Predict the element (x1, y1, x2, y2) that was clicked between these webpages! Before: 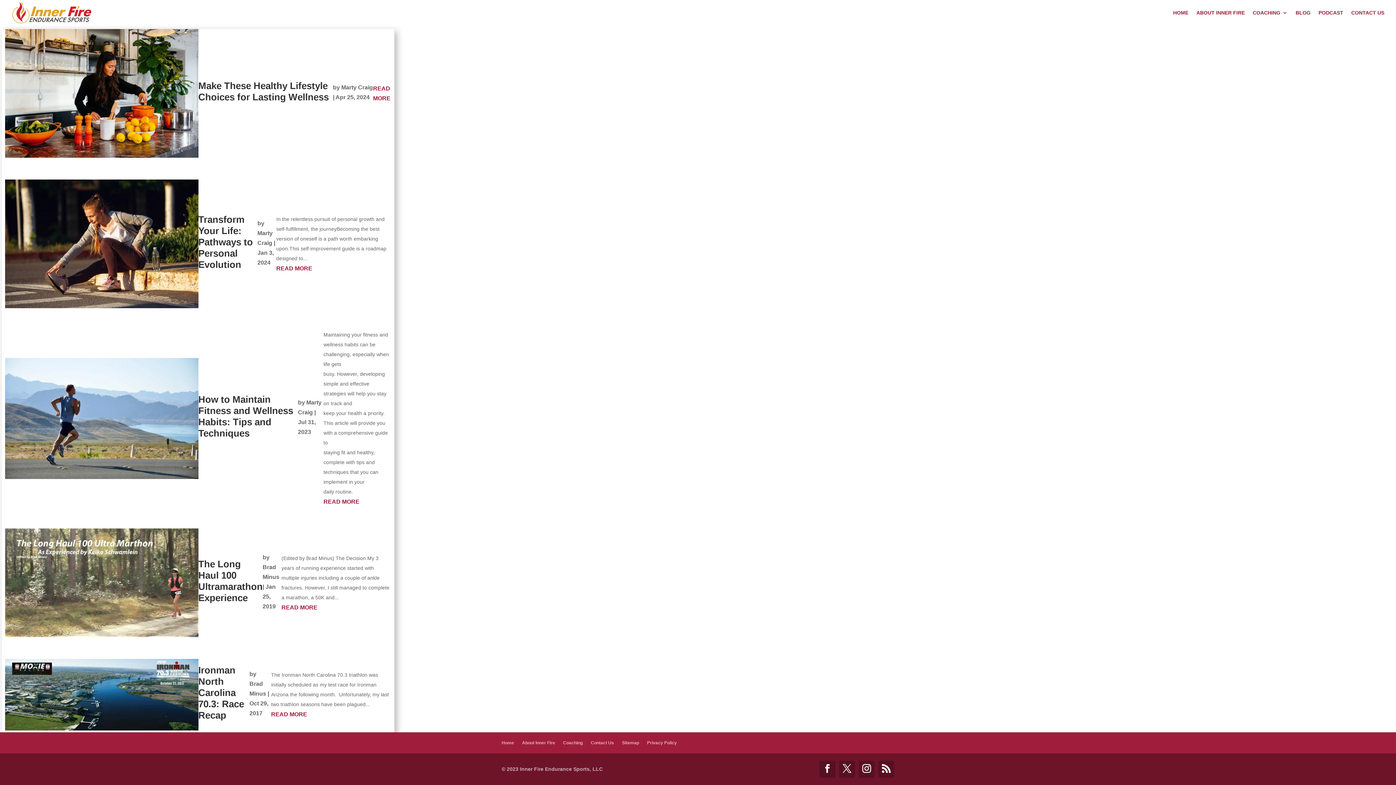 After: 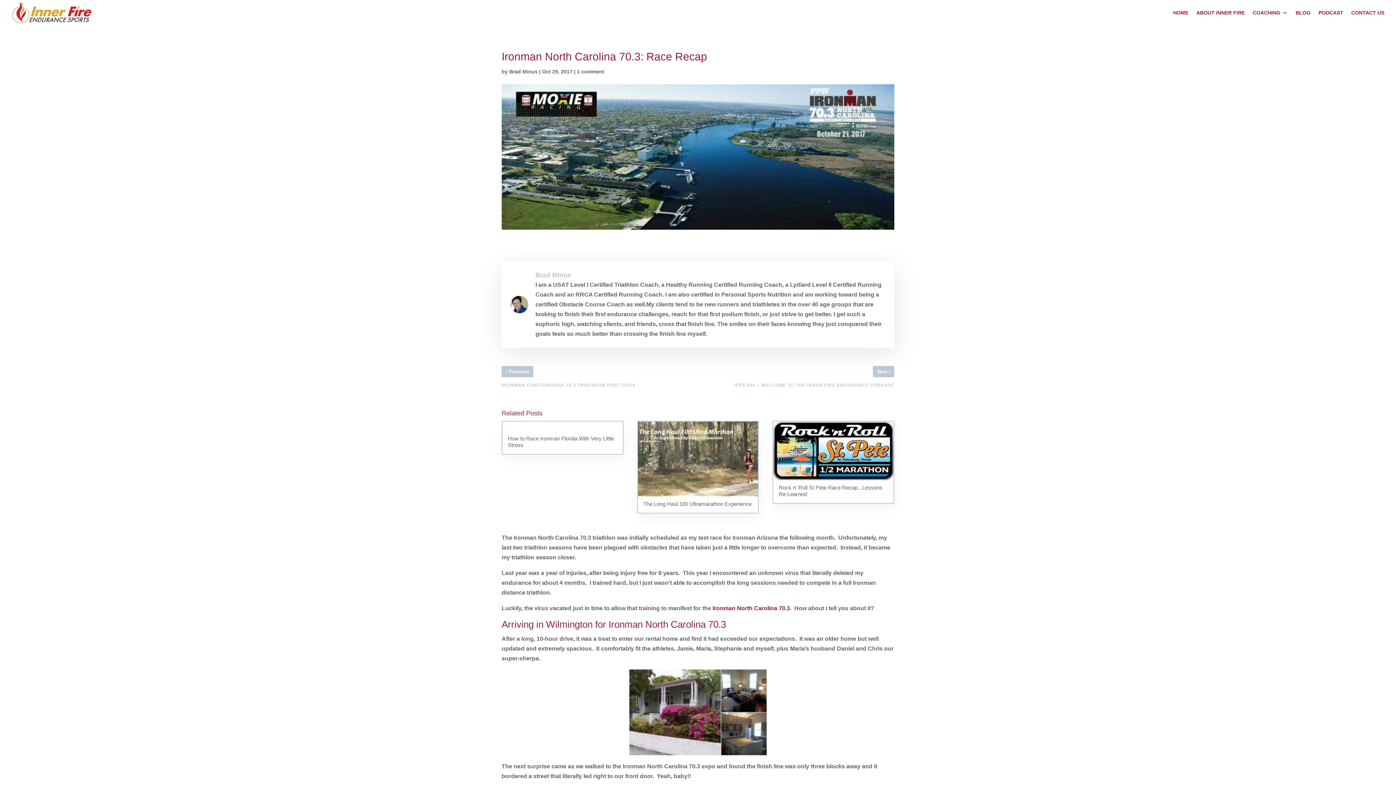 Action: label: READ MORE bbox: (271, 709, 391, 719)